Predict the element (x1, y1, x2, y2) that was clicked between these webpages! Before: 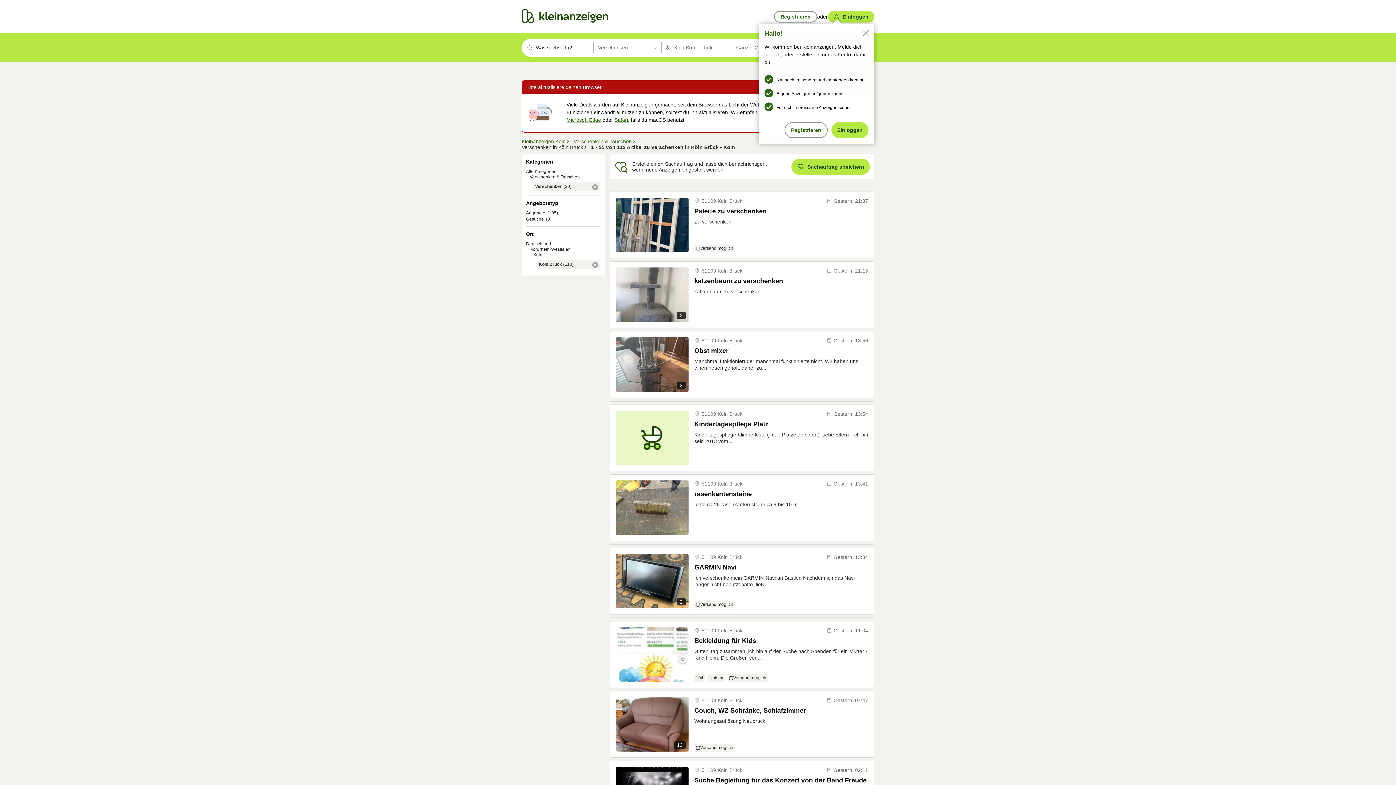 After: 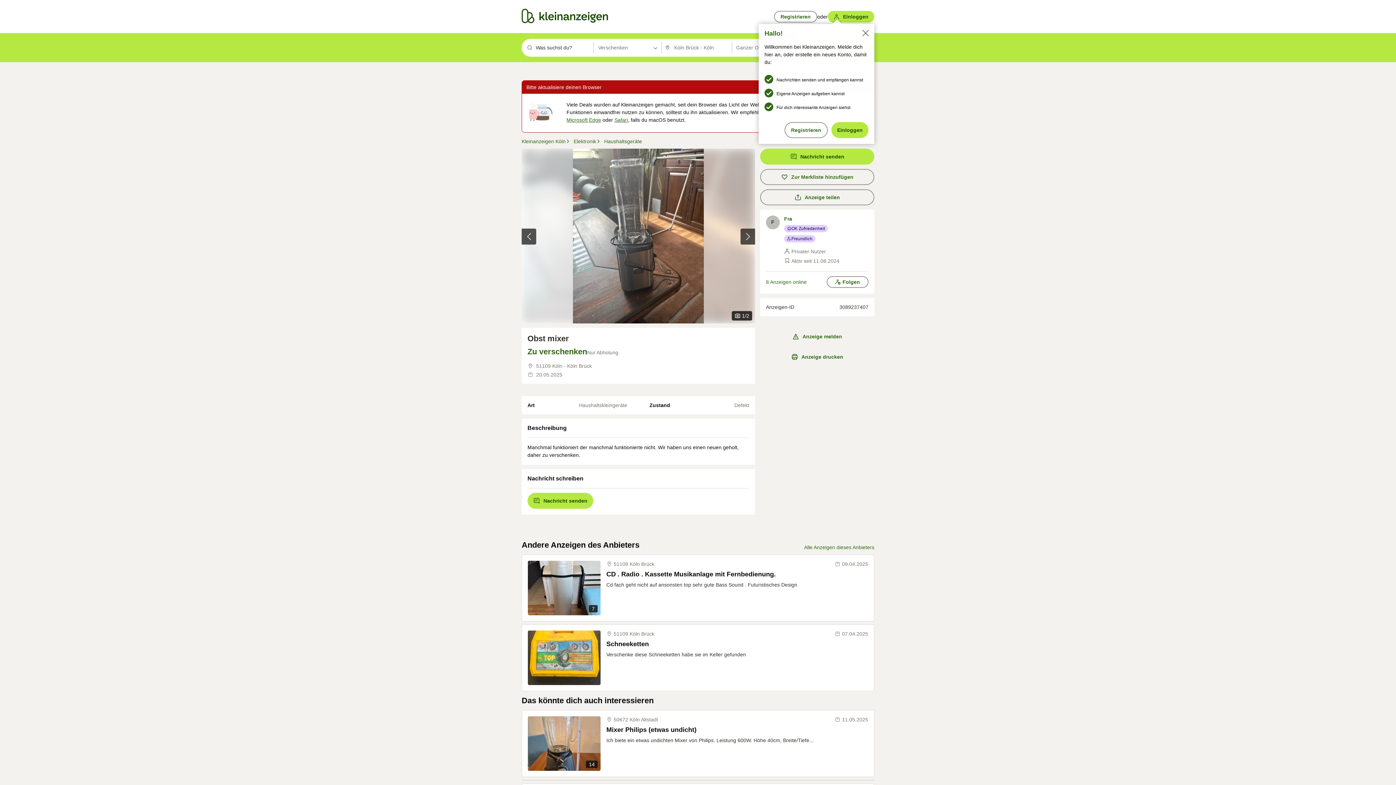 Action: label: Obst mixer bbox: (694, 346, 868, 355)